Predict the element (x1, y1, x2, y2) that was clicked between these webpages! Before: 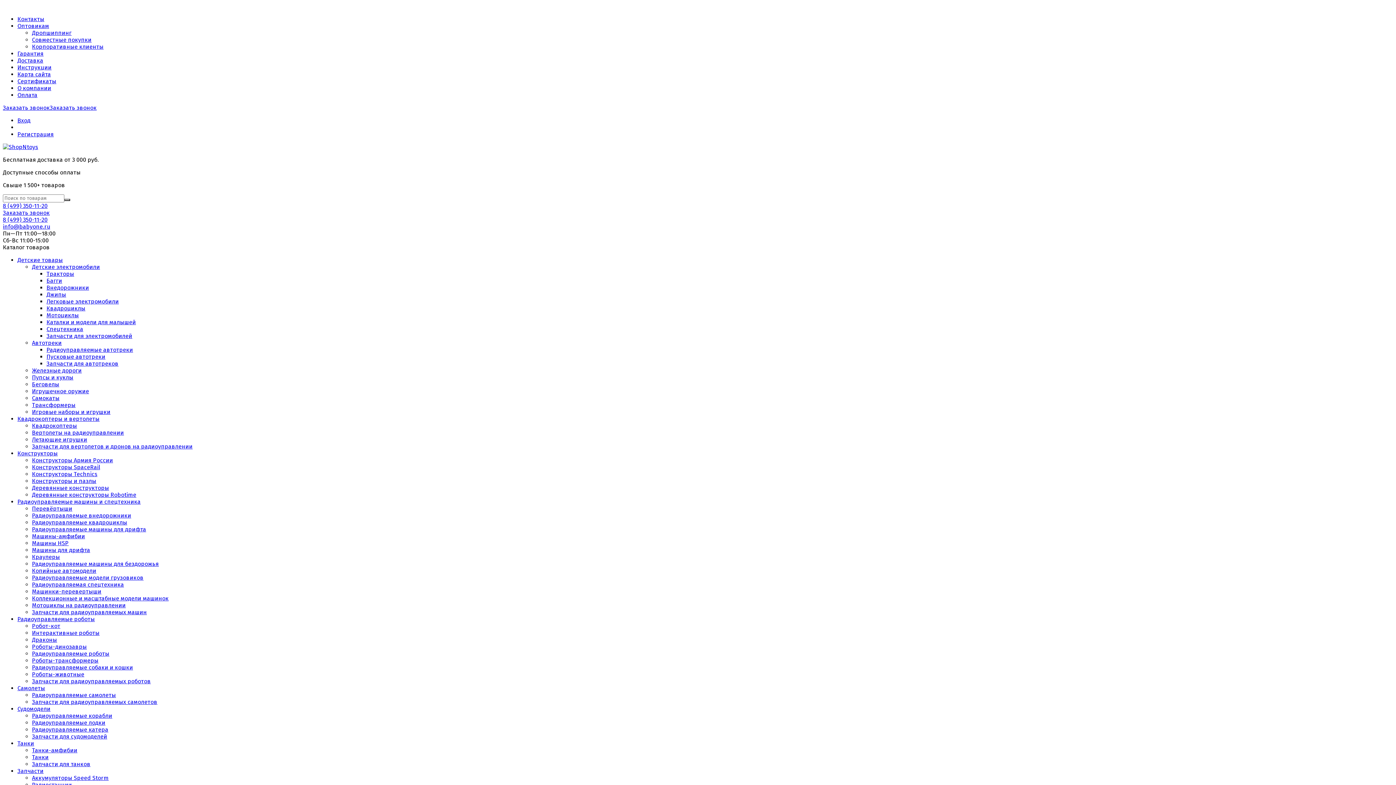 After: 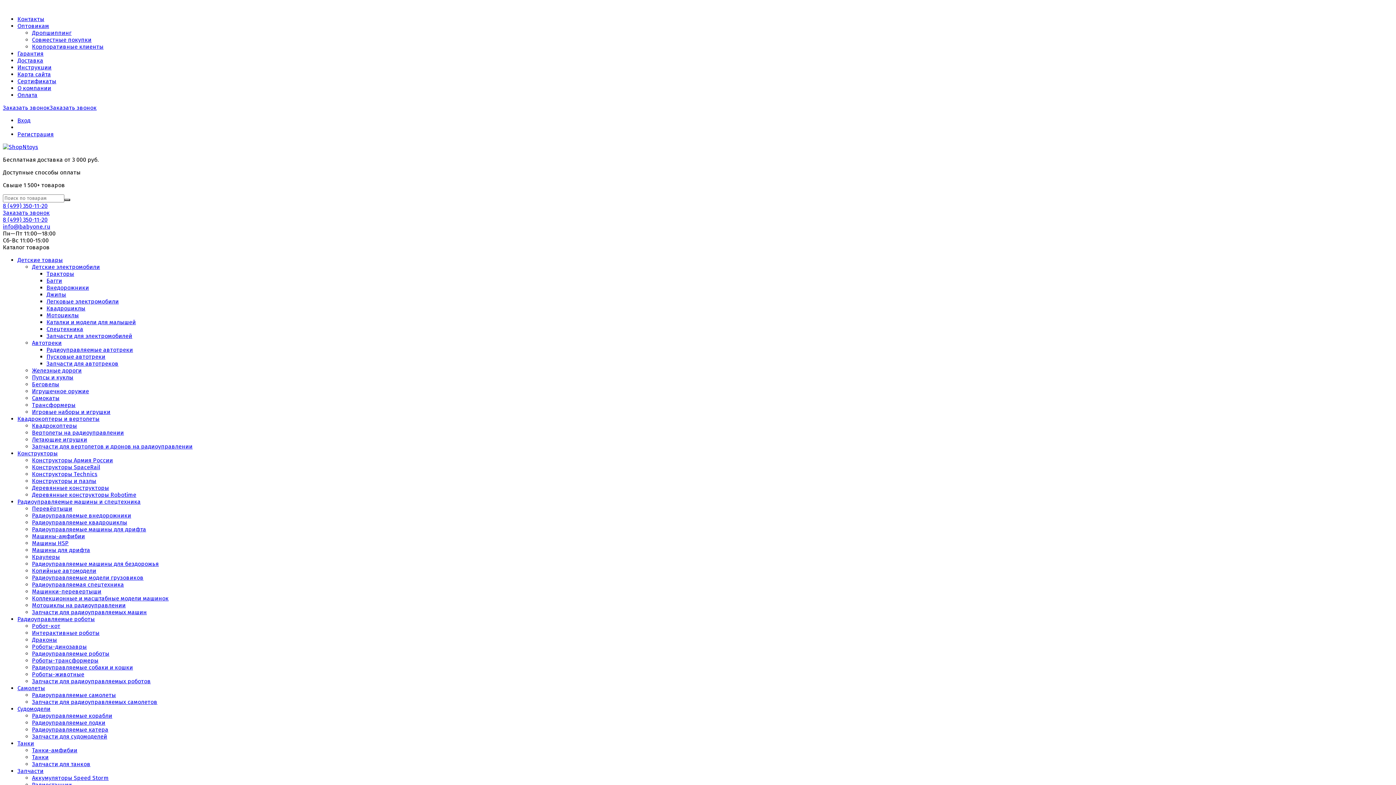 Action: label: Роботы-трансформеры bbox: (32, 657, 98, 664)